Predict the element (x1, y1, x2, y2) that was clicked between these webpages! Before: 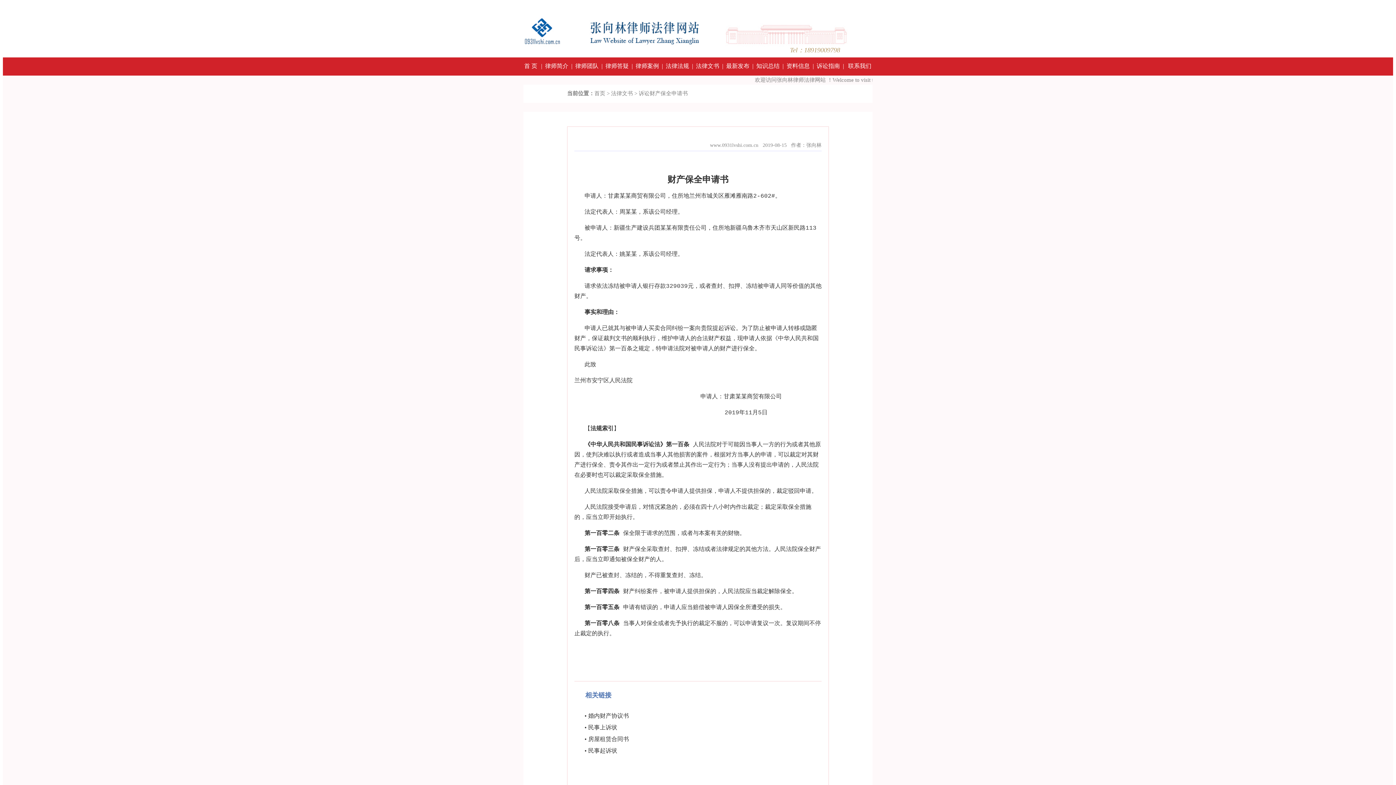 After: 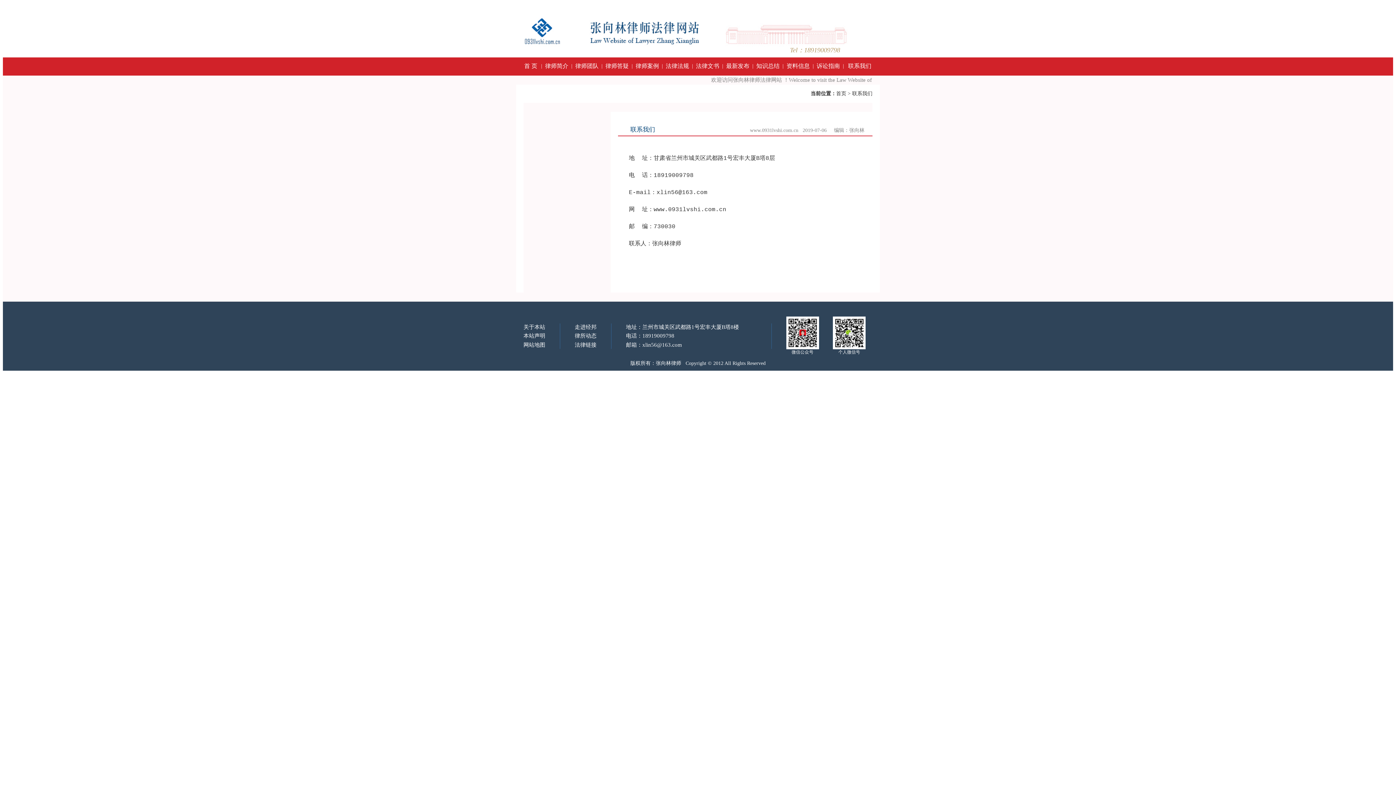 Action: label: 联系我们 bbox: (848, 62, 871, 69)